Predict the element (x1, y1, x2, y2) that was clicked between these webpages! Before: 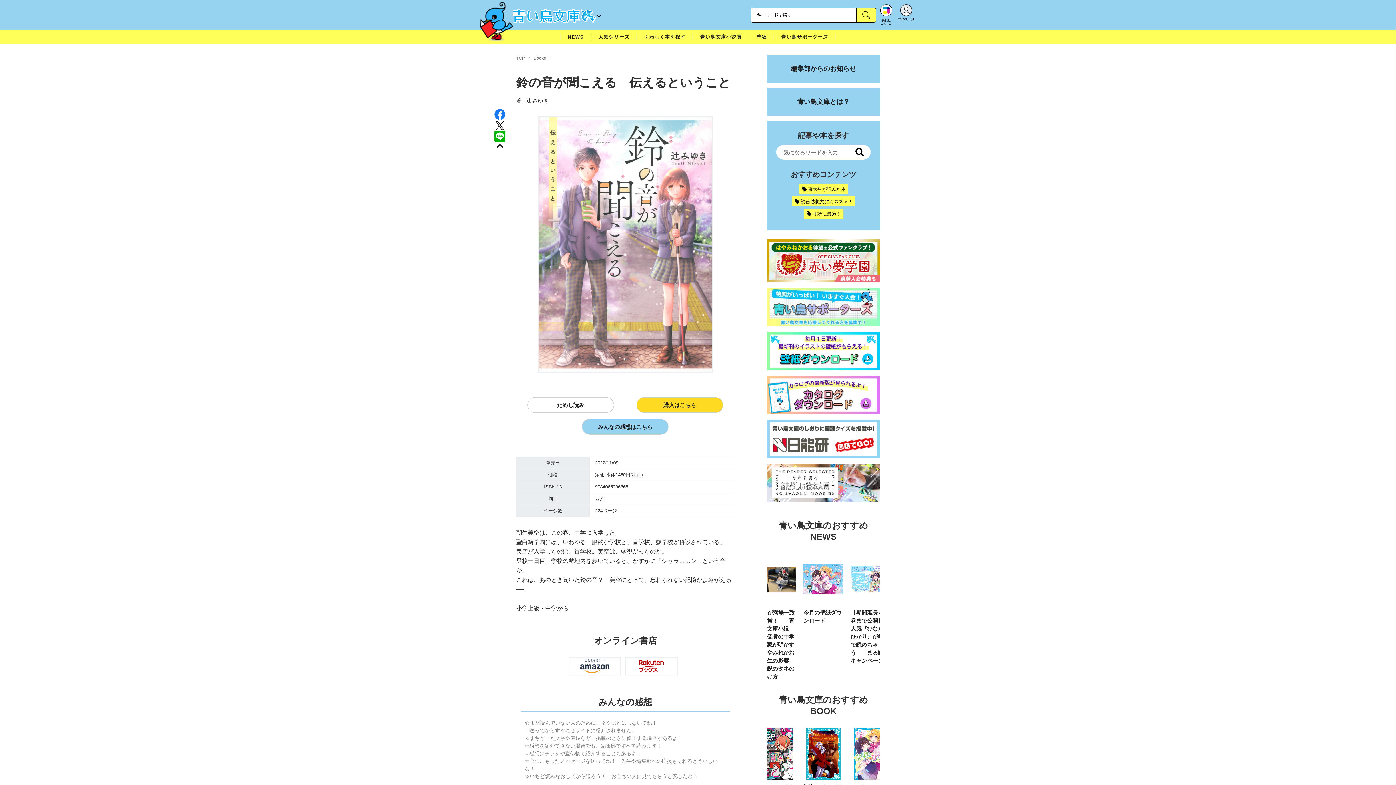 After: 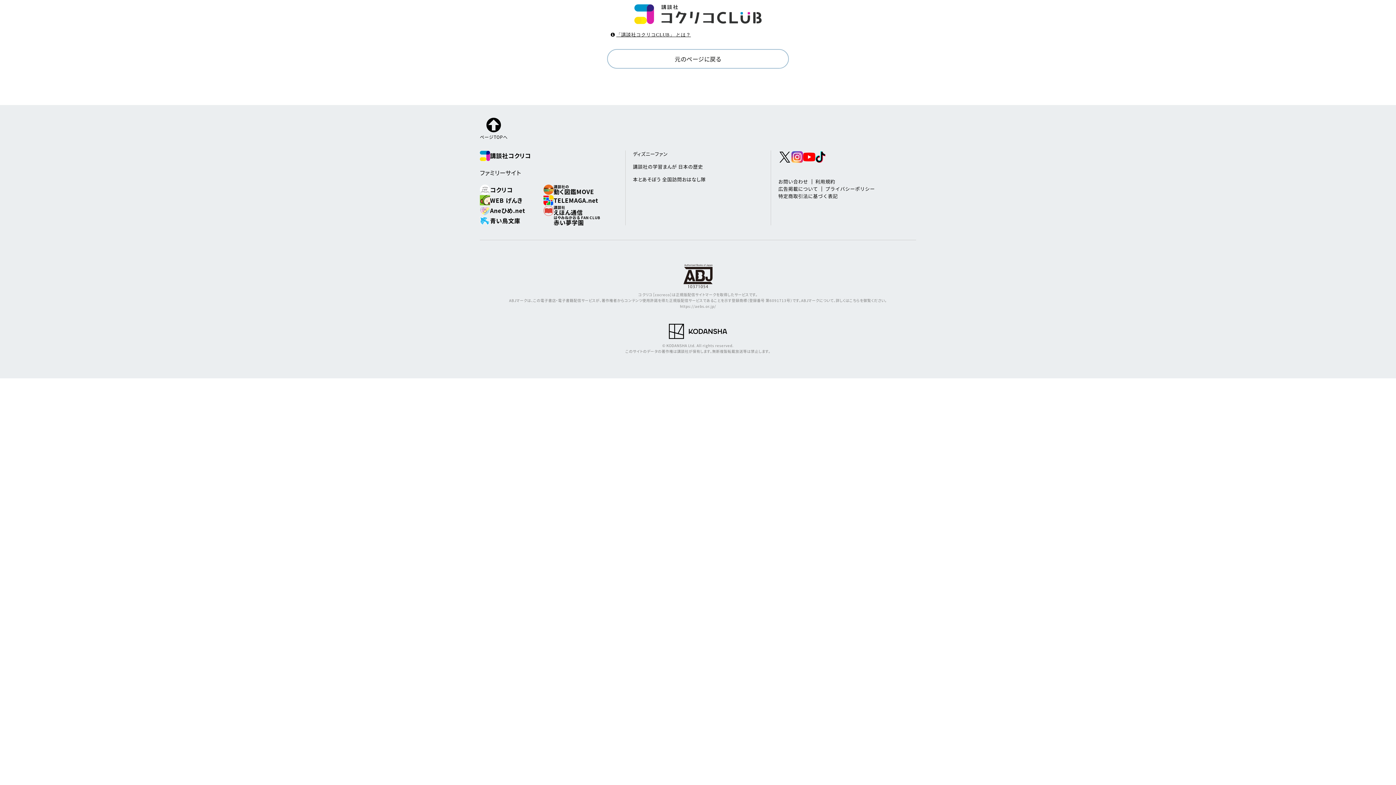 Action: bbox: (900, 4, 912, 16)